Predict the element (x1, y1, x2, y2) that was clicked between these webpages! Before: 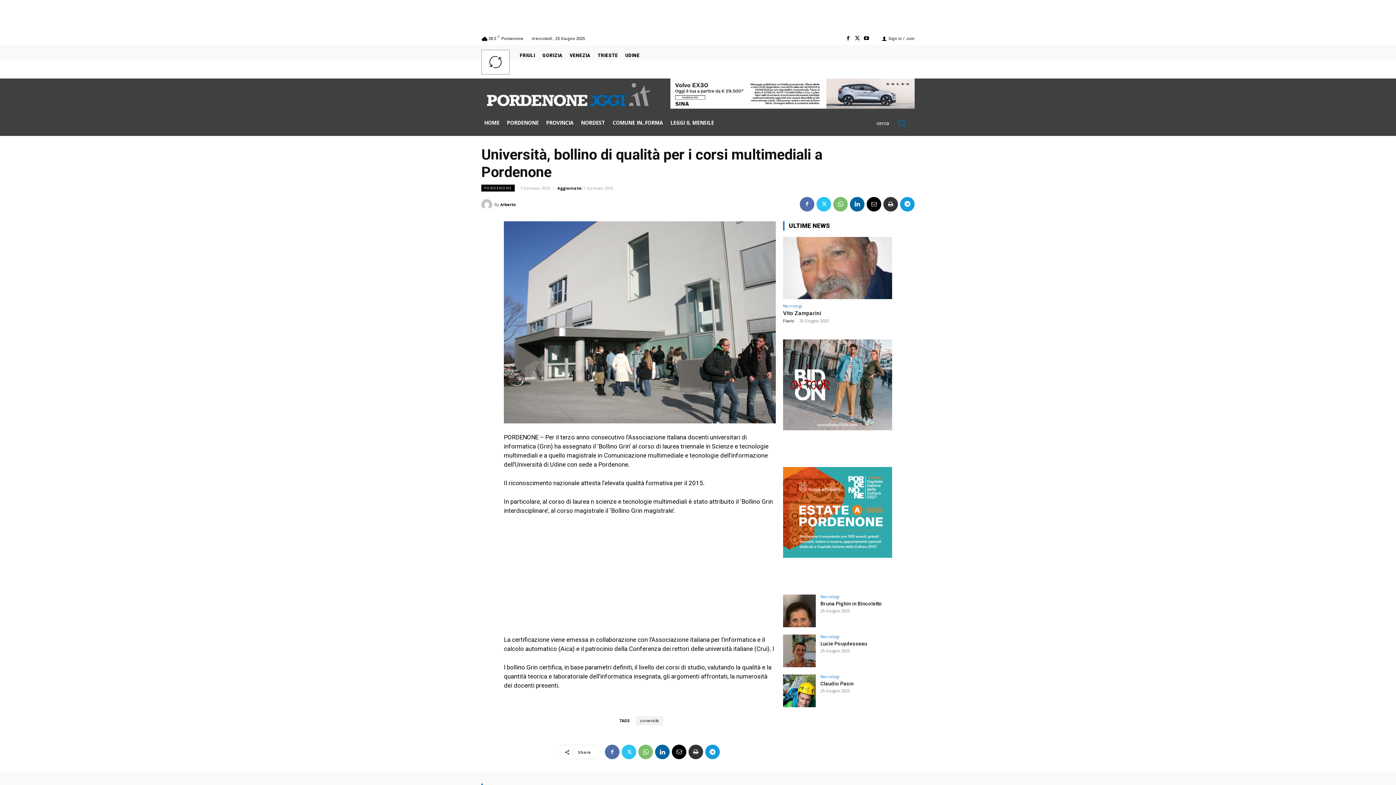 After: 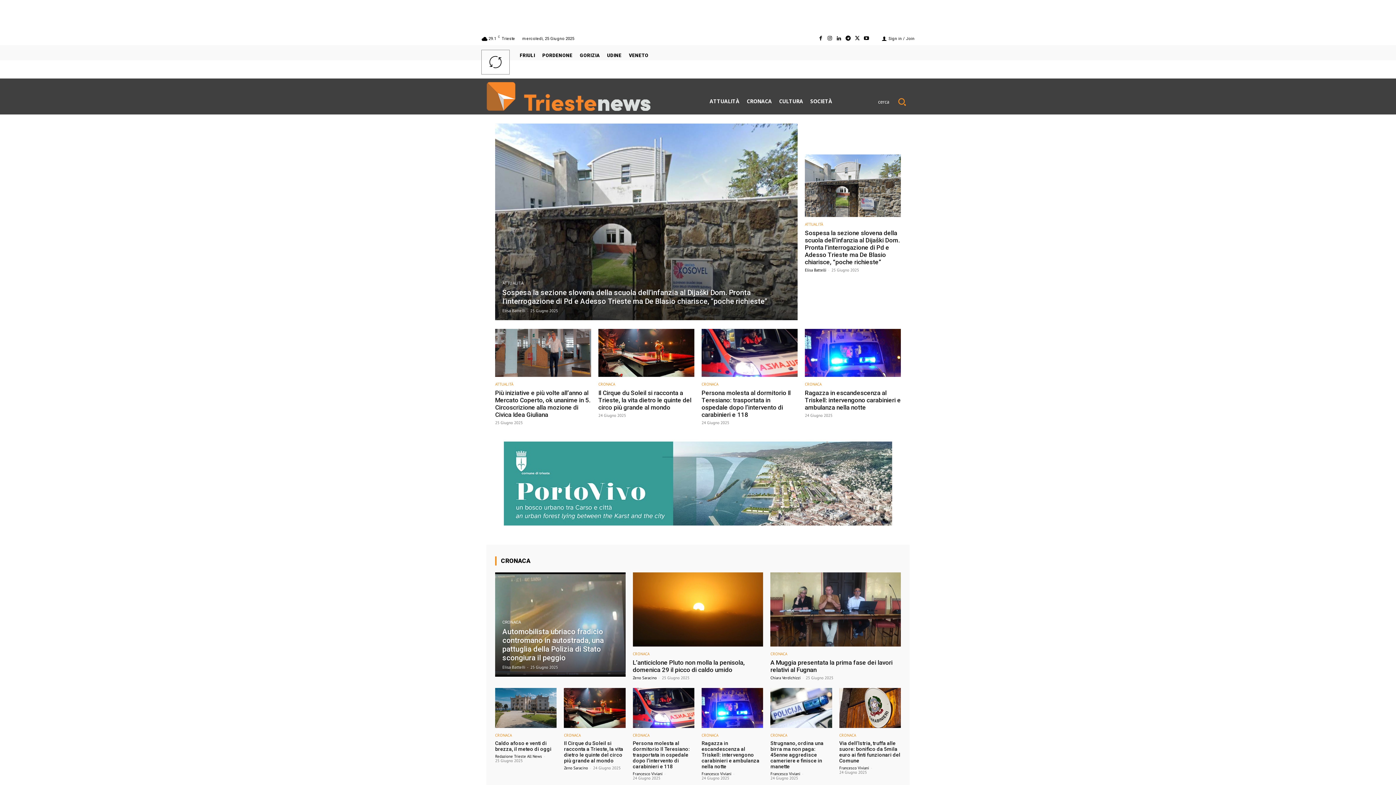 Action: bbox: (594, 50, 621, 60) label: TRIESTE